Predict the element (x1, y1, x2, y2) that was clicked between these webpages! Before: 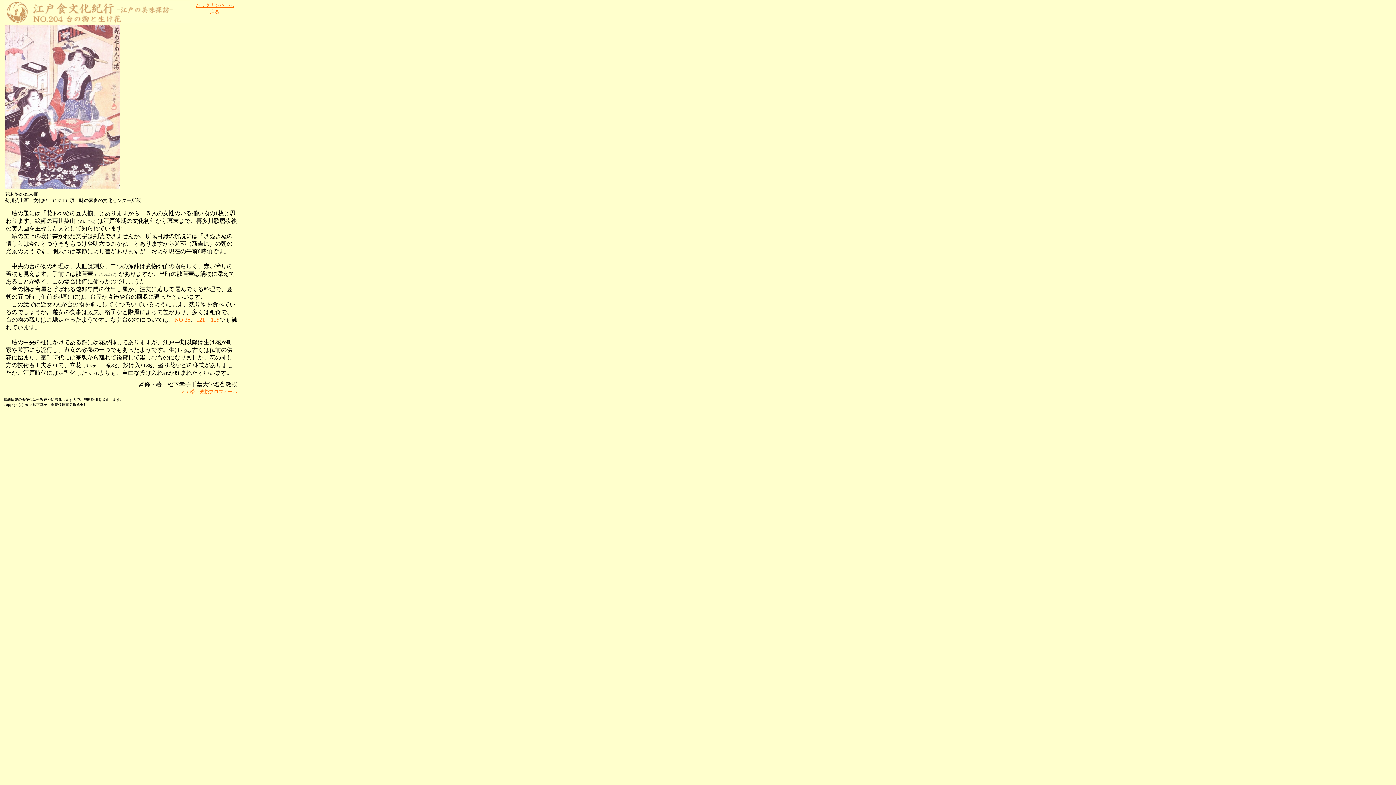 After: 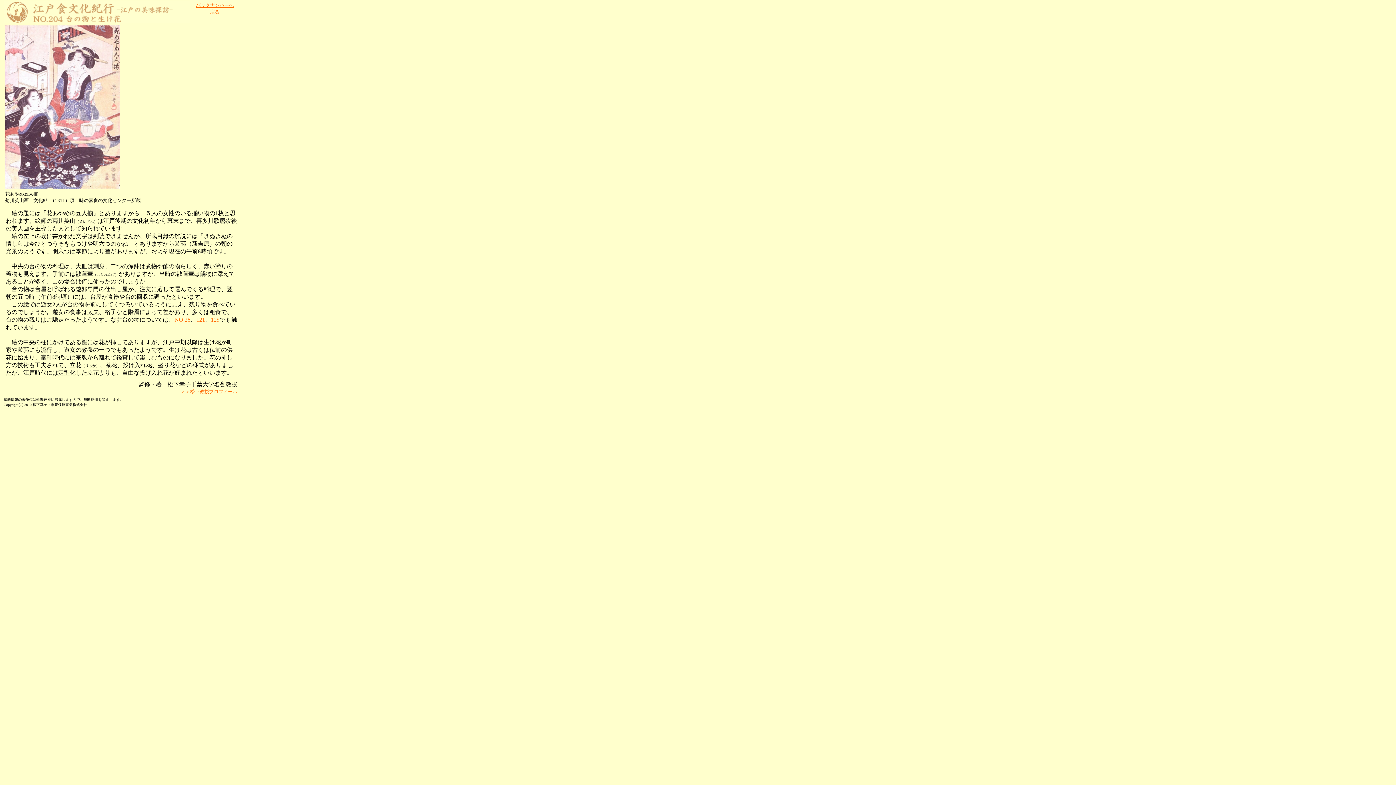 Action: bbox: (210, 316, 219, 322) label: 129